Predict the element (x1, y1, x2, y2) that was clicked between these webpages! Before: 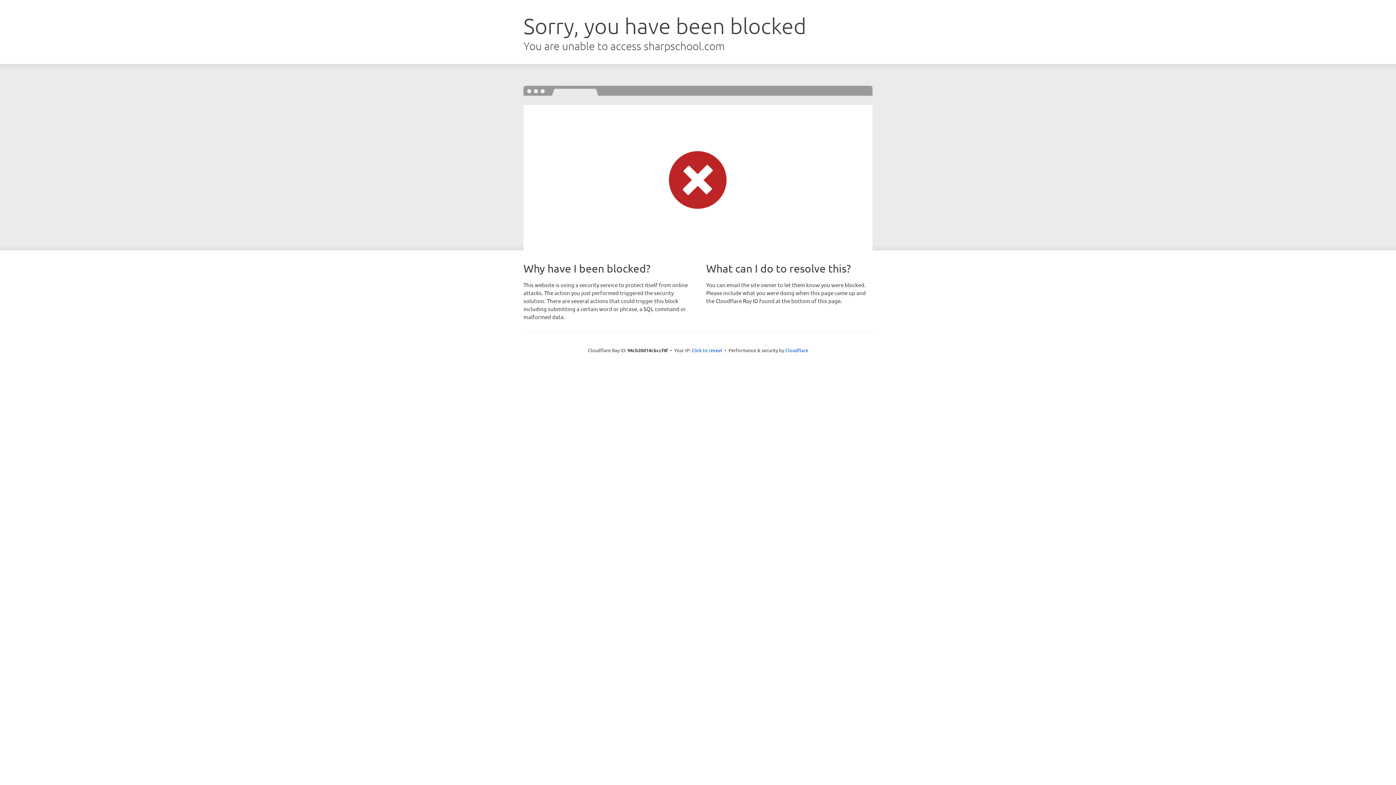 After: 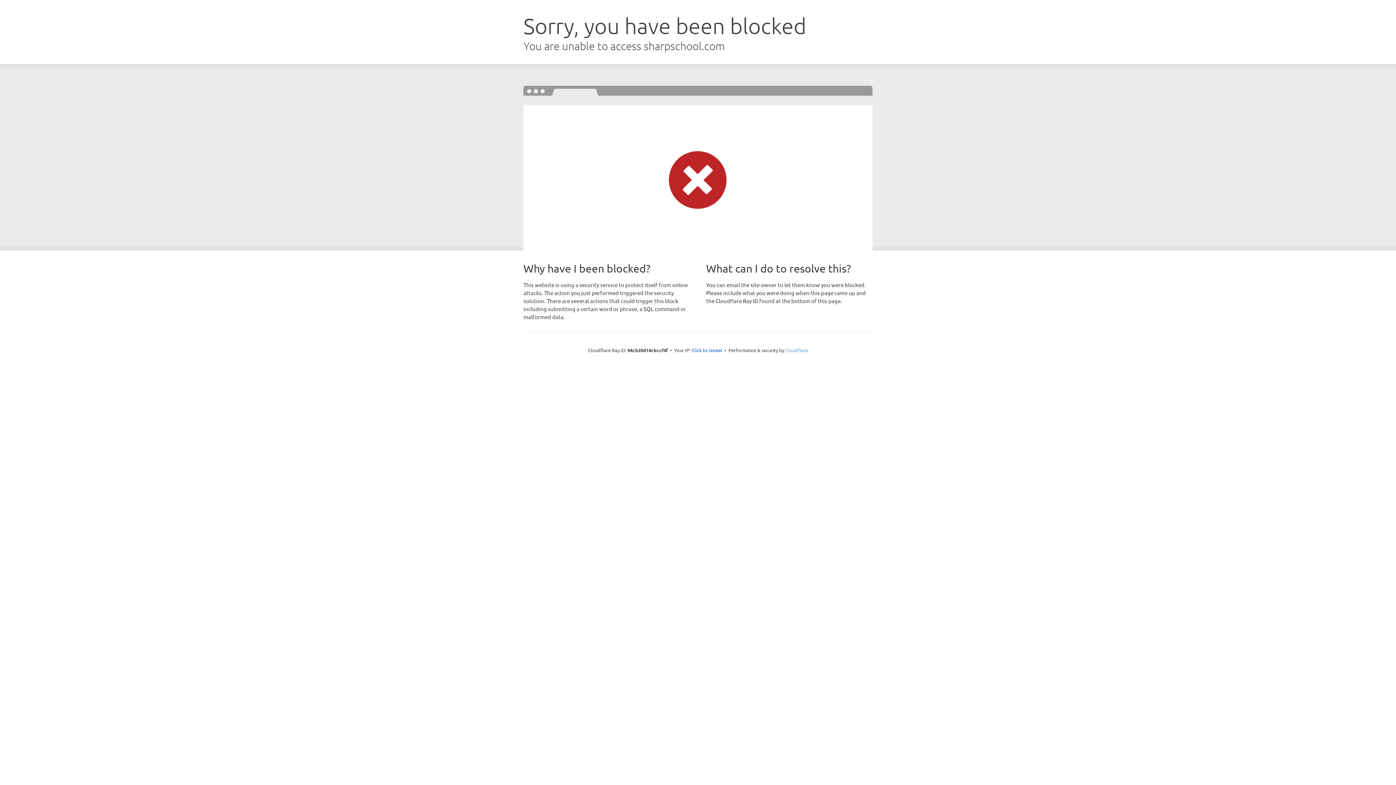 Action: label: Cloudflare bbox: (785, 347, 808, 353)